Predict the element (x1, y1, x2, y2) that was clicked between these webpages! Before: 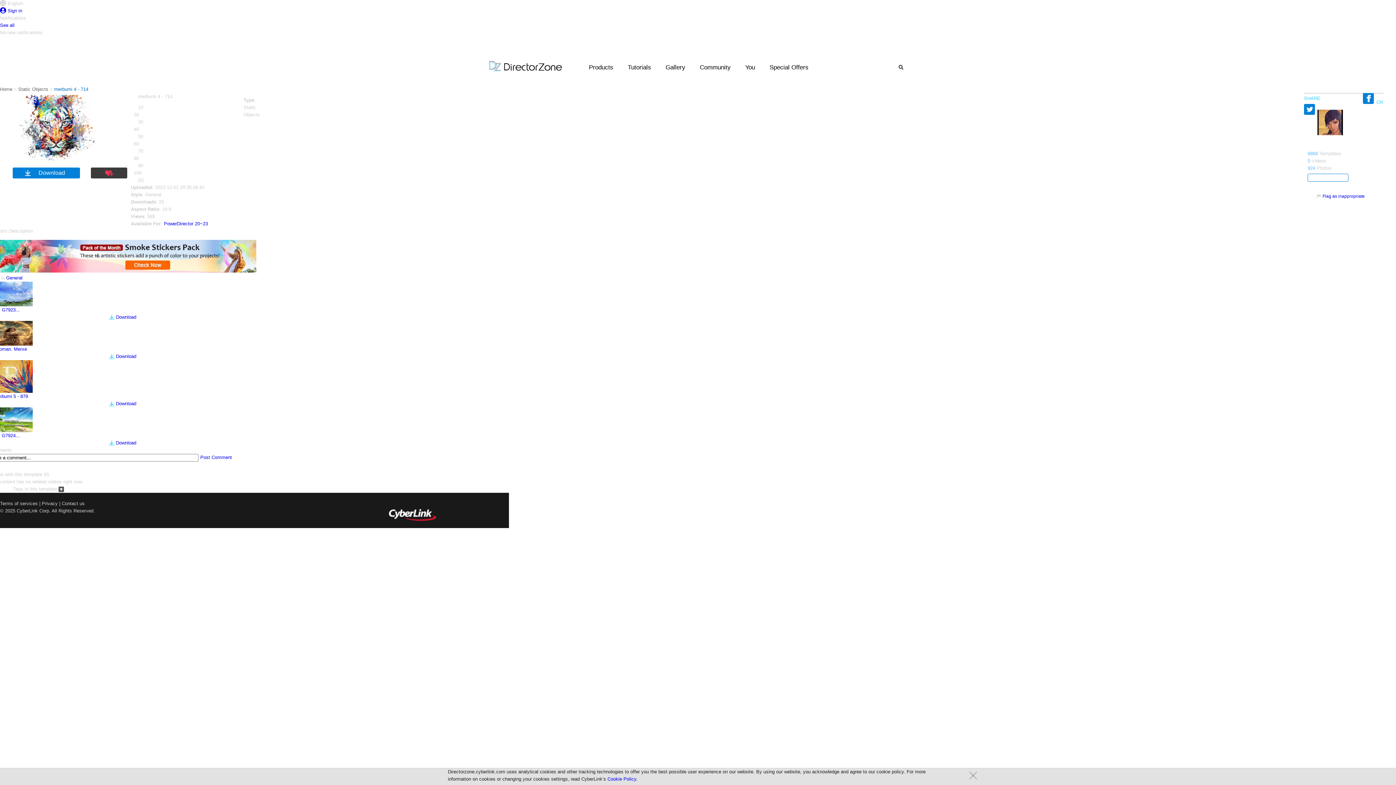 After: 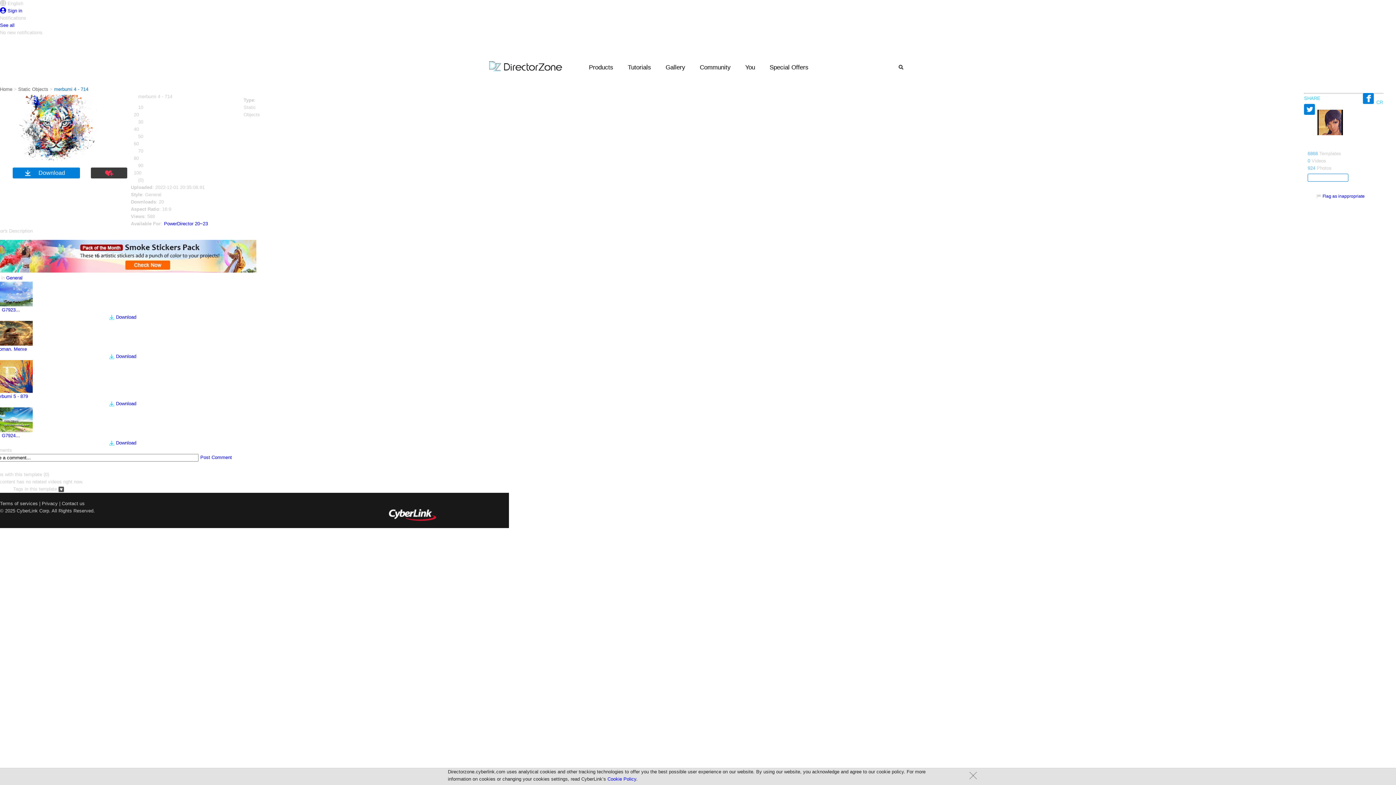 Action: bbox: (133, 141, 138, 146) label: 60